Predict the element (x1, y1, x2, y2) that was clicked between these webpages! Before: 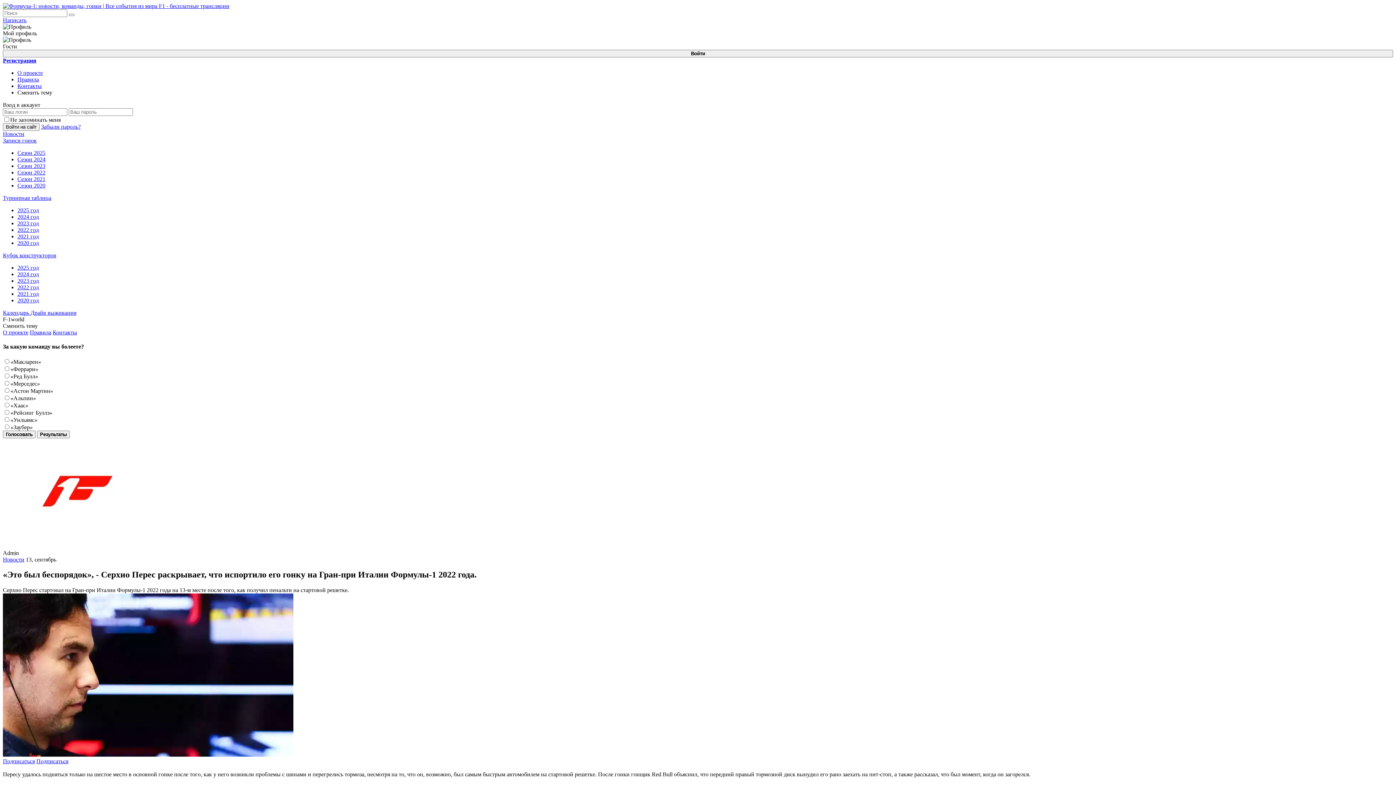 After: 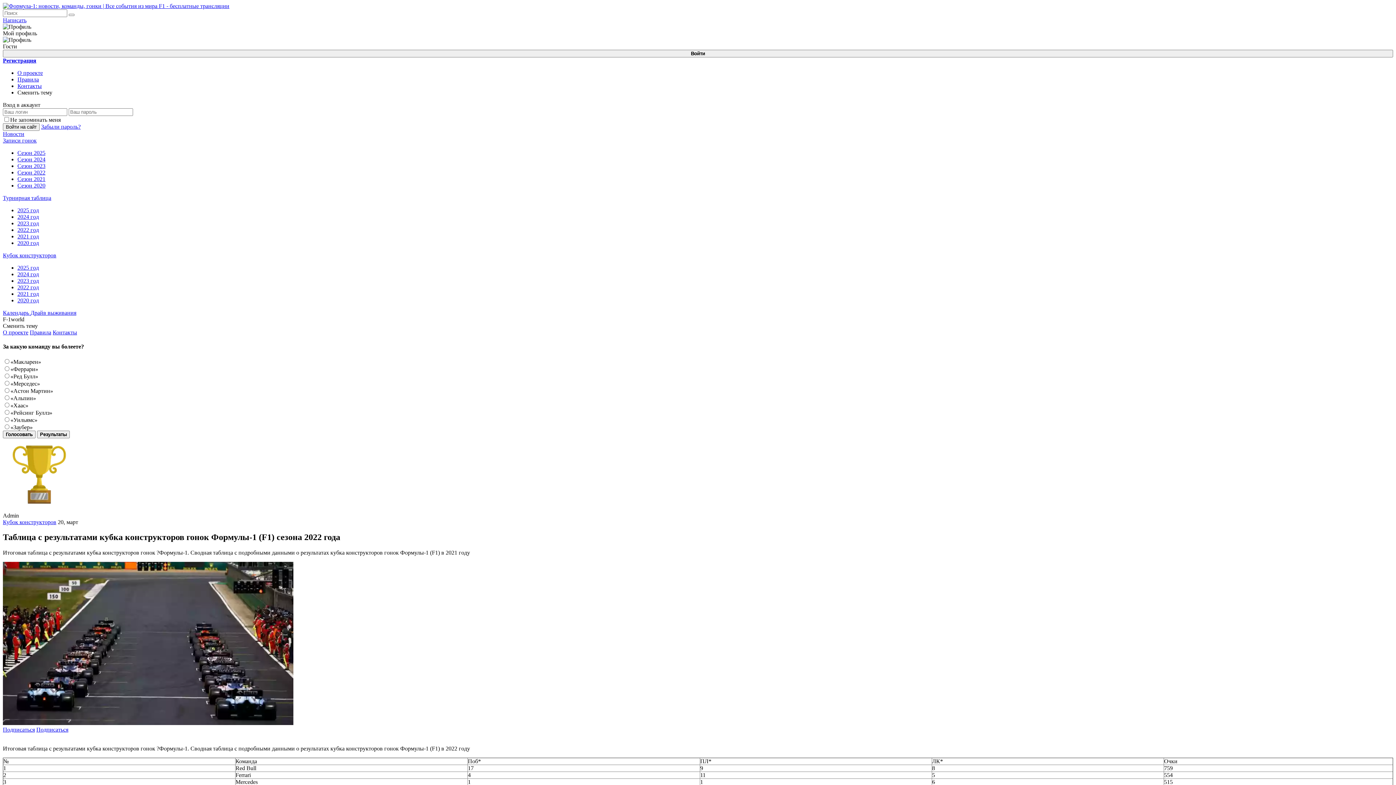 Action: bbox: (17, 284, 38, 290) label: 2022 год